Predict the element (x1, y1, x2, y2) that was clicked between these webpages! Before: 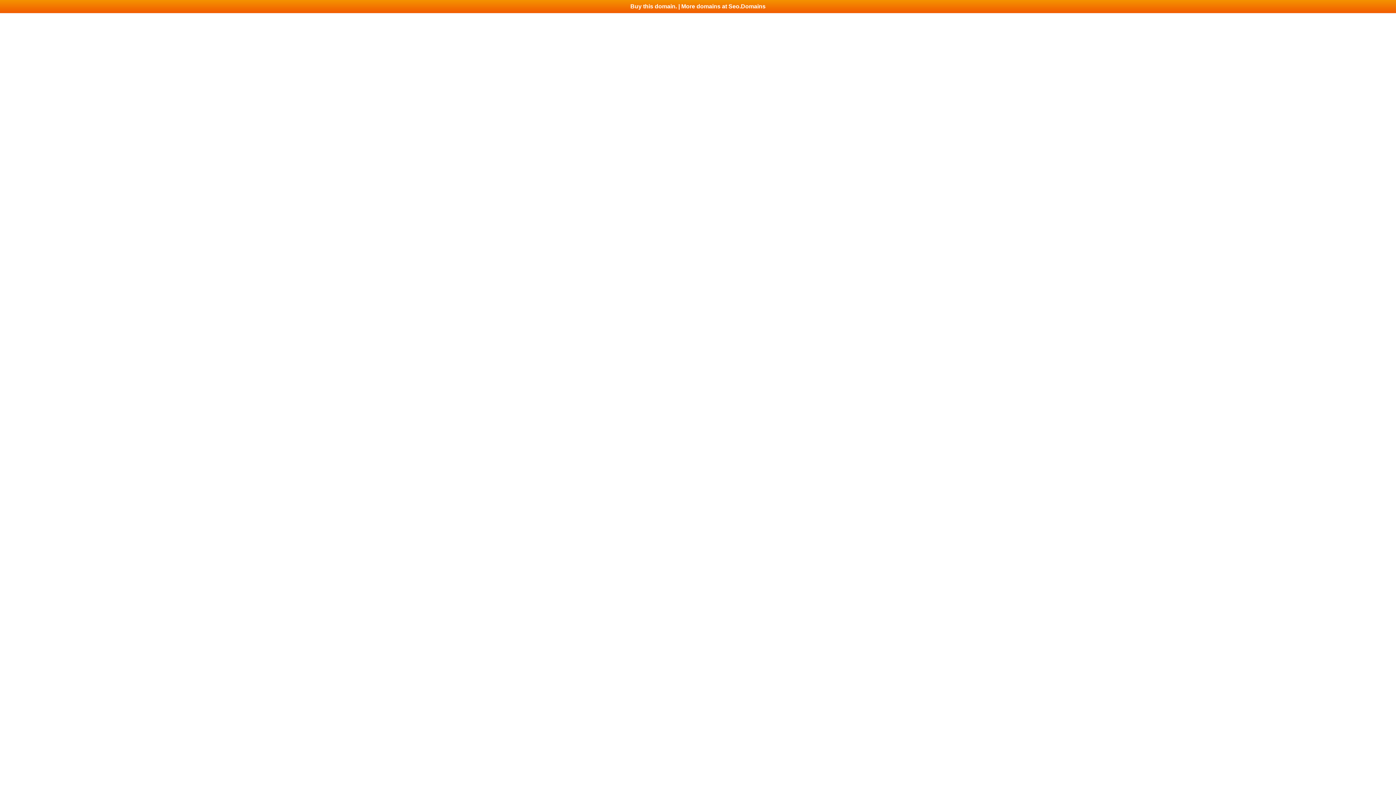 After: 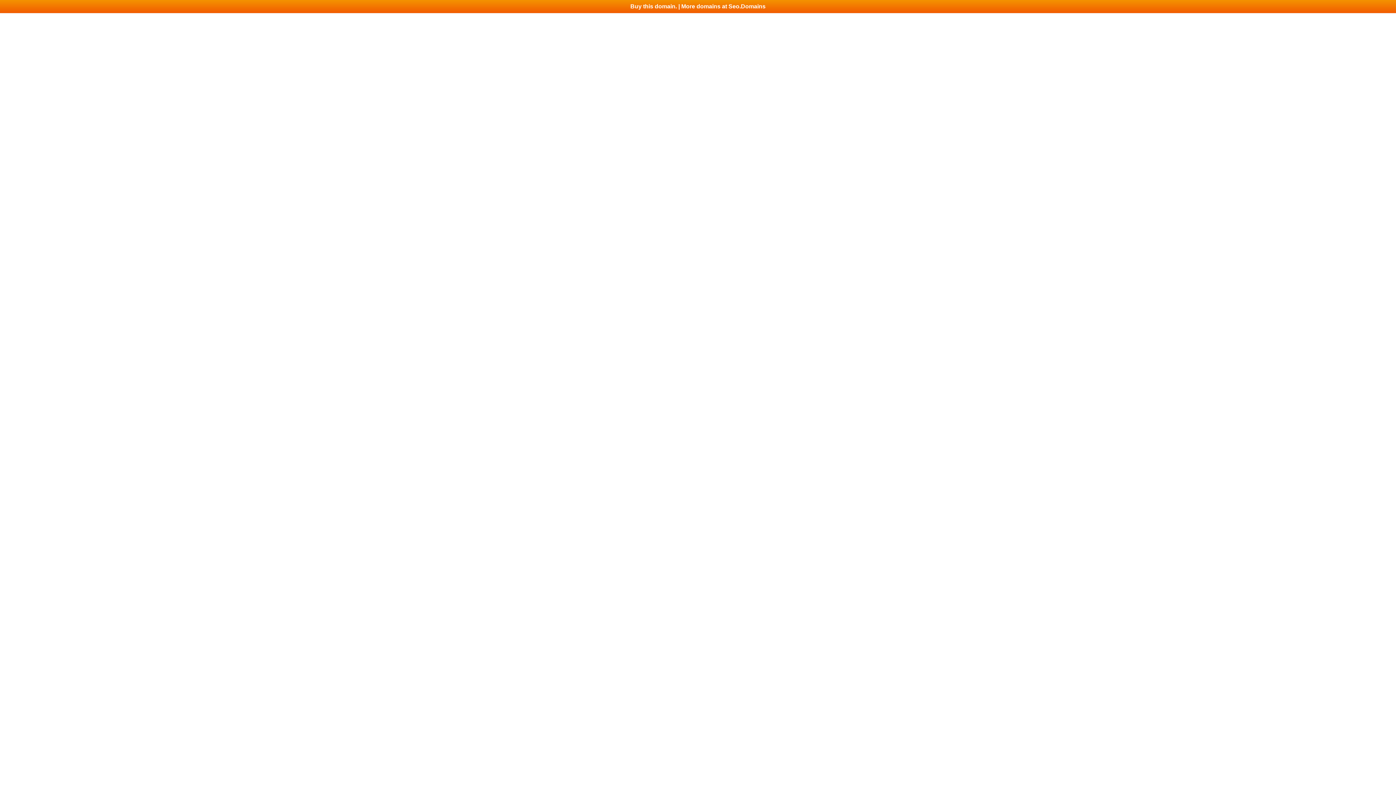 Action: label: Buy this domain. | More domains at Seo.Domains bbox: (0, 0, 1396, 13)